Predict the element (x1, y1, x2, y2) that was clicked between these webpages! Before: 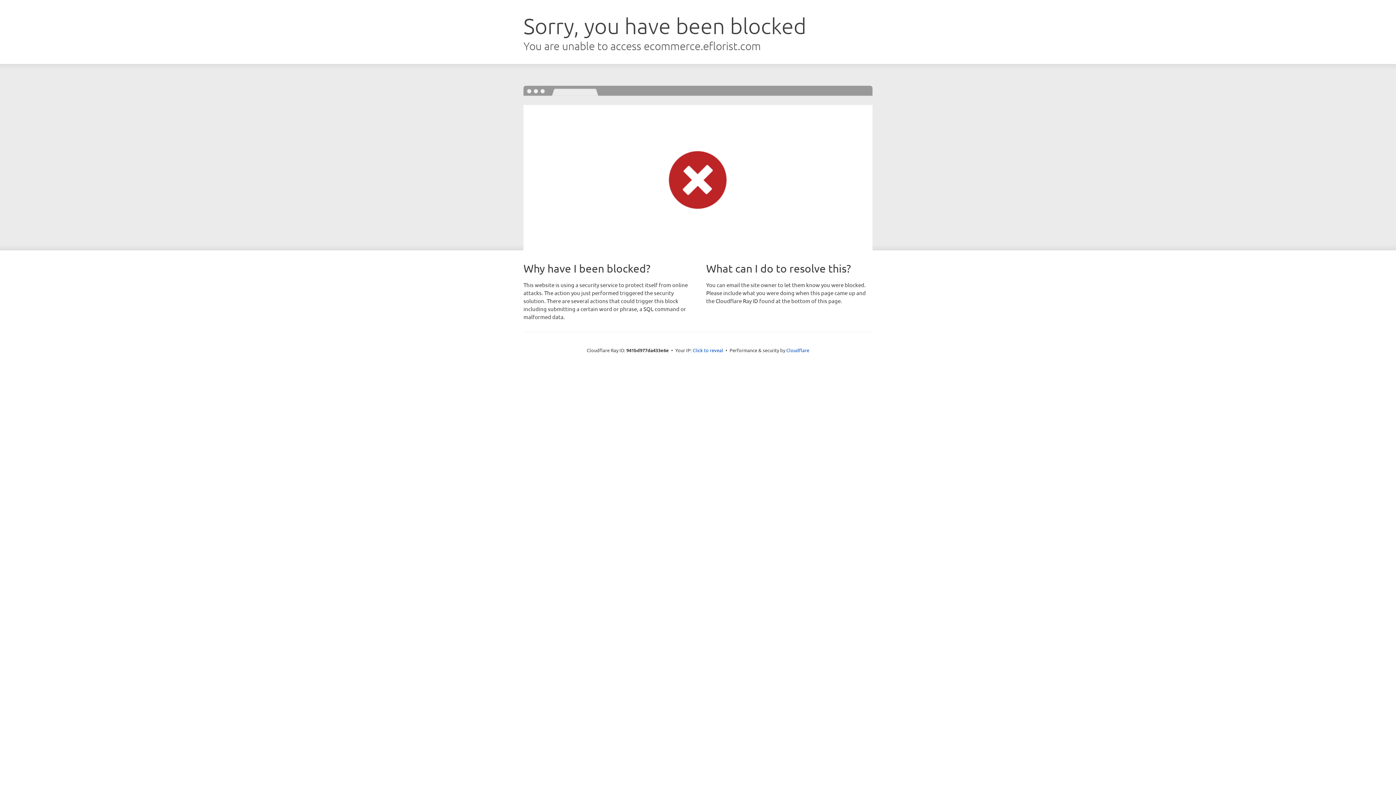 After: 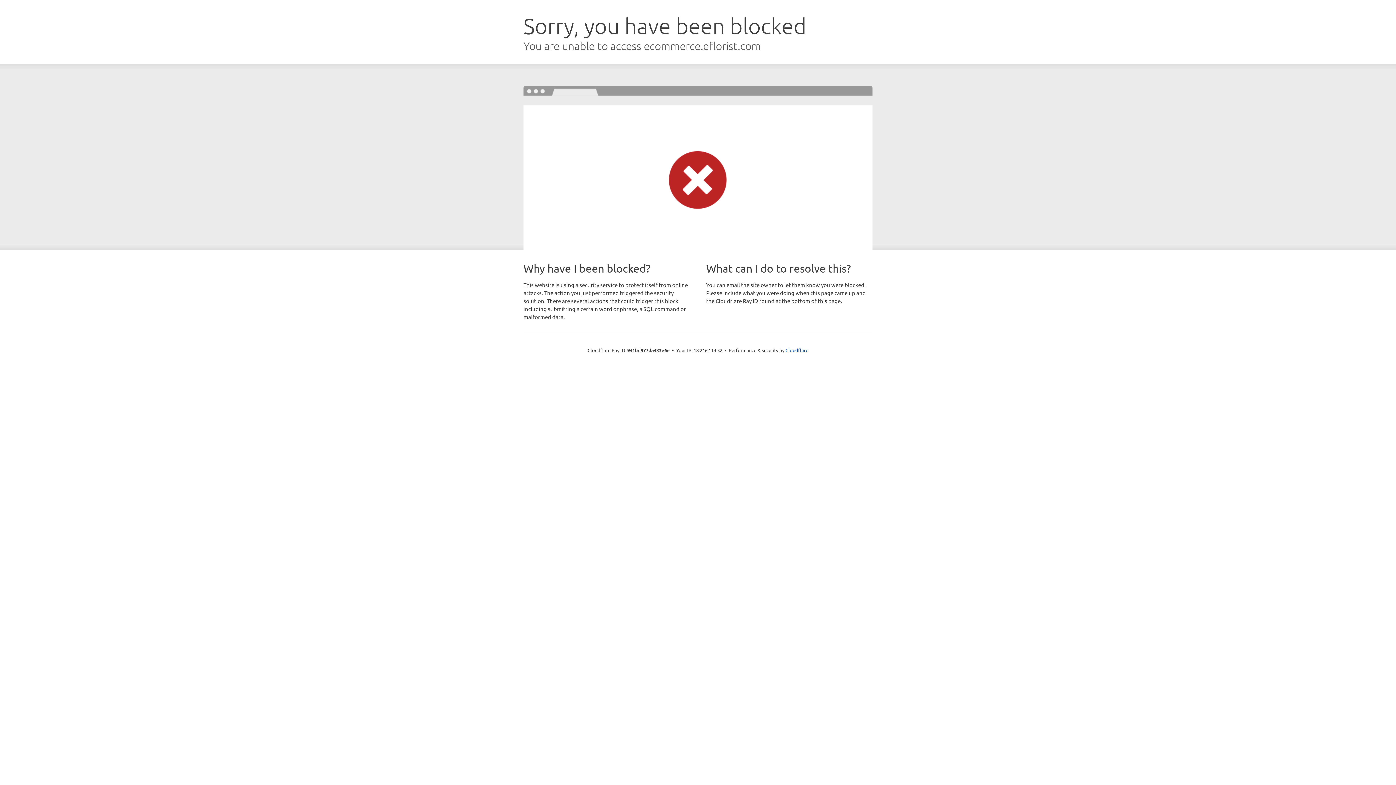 Action: label: Click to reveal bbox: (692, 346, 723, 353)